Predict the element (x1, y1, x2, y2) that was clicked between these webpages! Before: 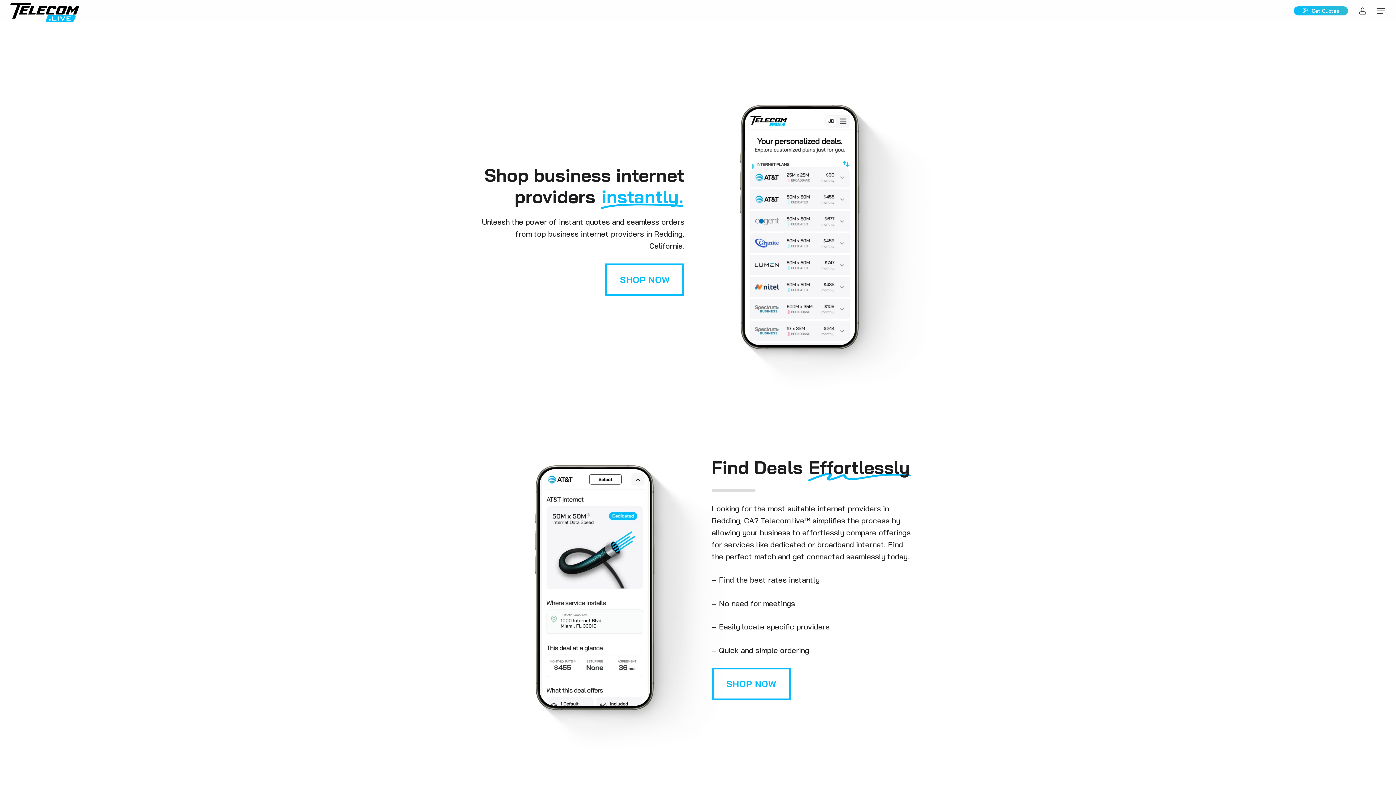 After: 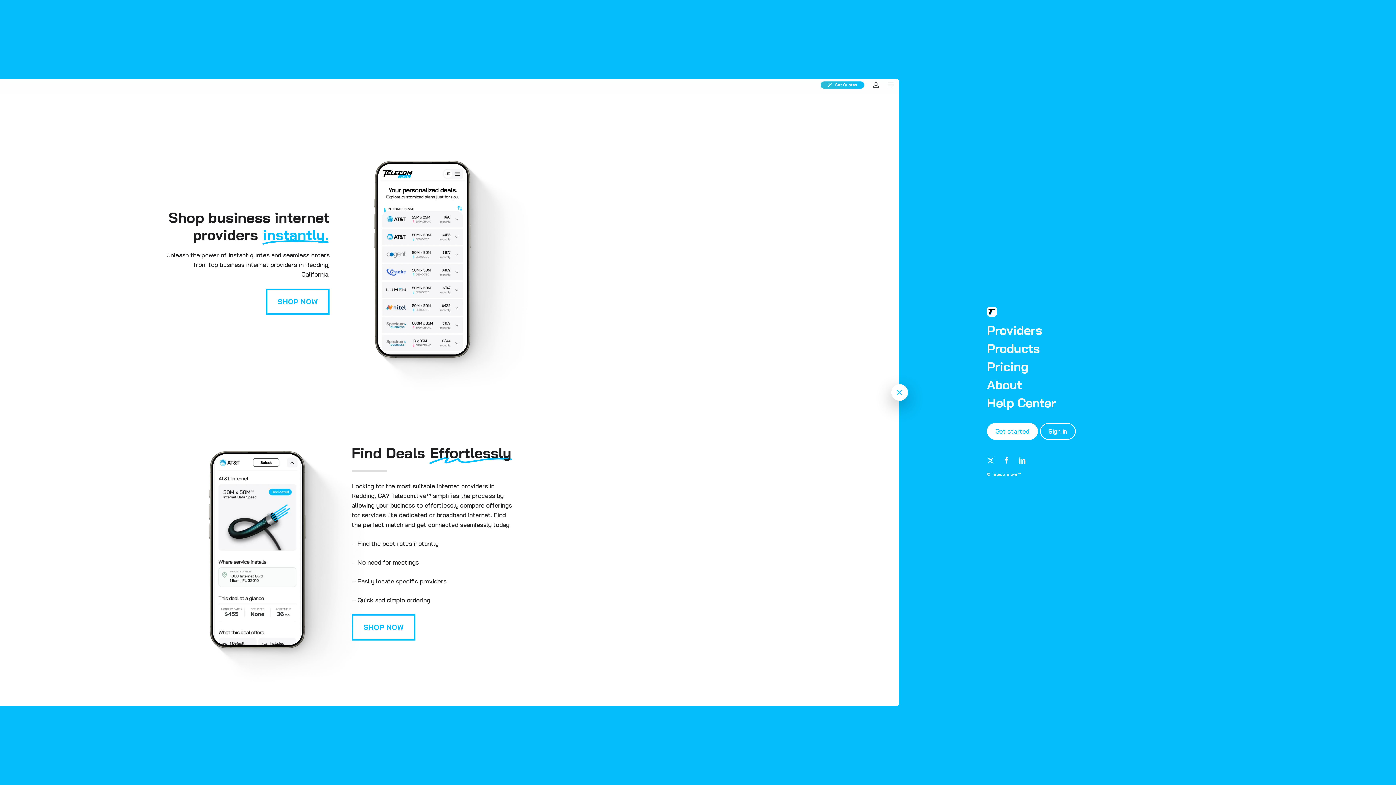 Action: bbox: (1377, 7, 1386, 14) label: Navigation Menu